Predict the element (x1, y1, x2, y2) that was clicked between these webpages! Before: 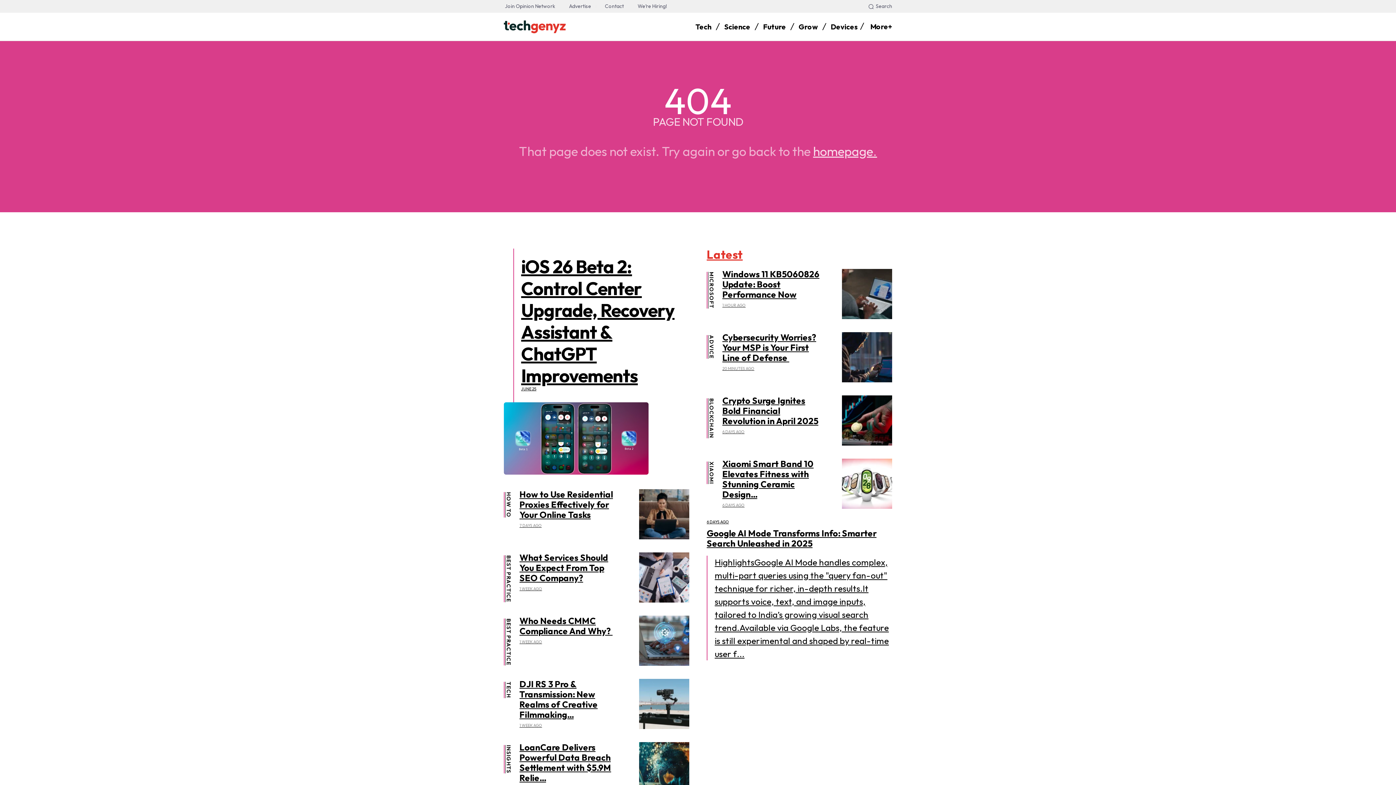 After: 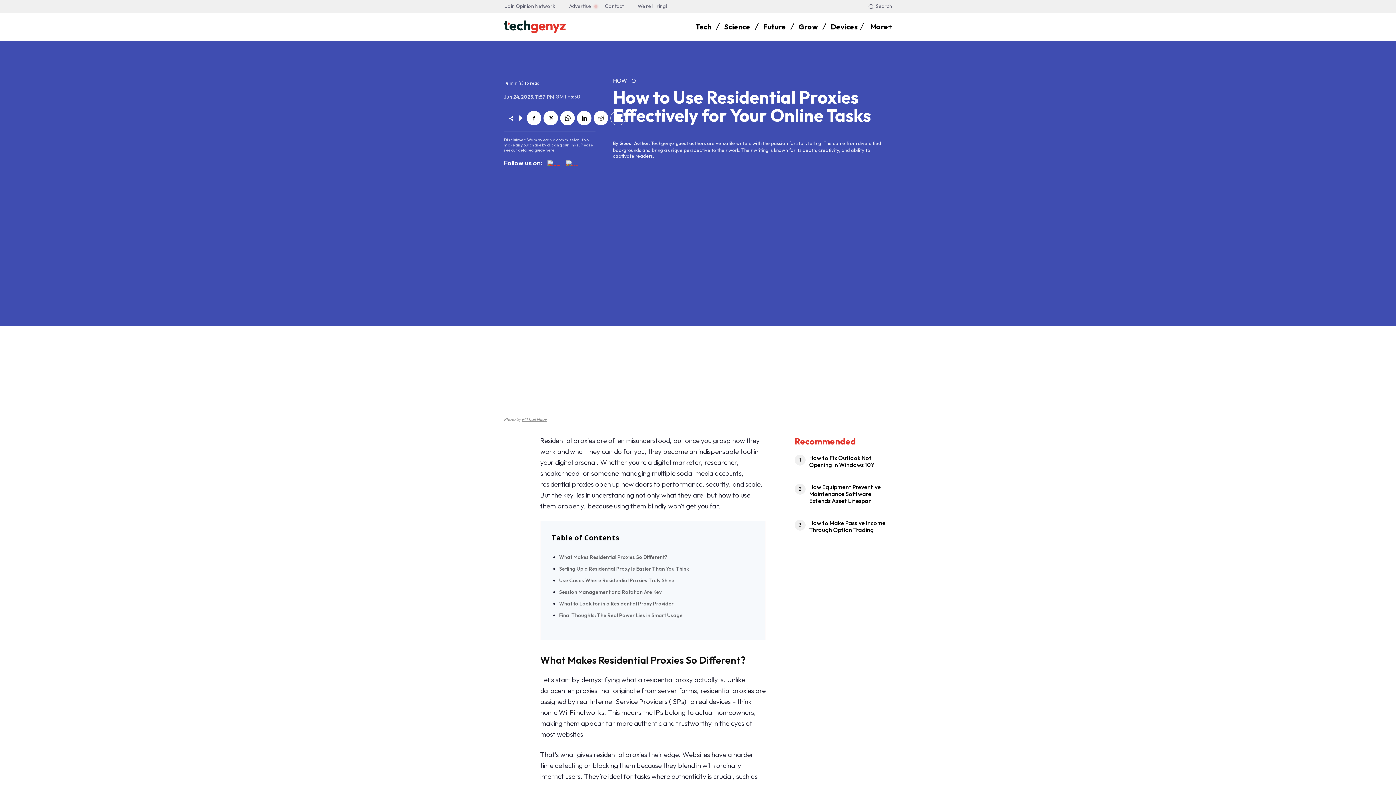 Action: label: How to Use Residential Proxies Effectively for Your Online Tasks bbox: (519, 489, 613, 520)